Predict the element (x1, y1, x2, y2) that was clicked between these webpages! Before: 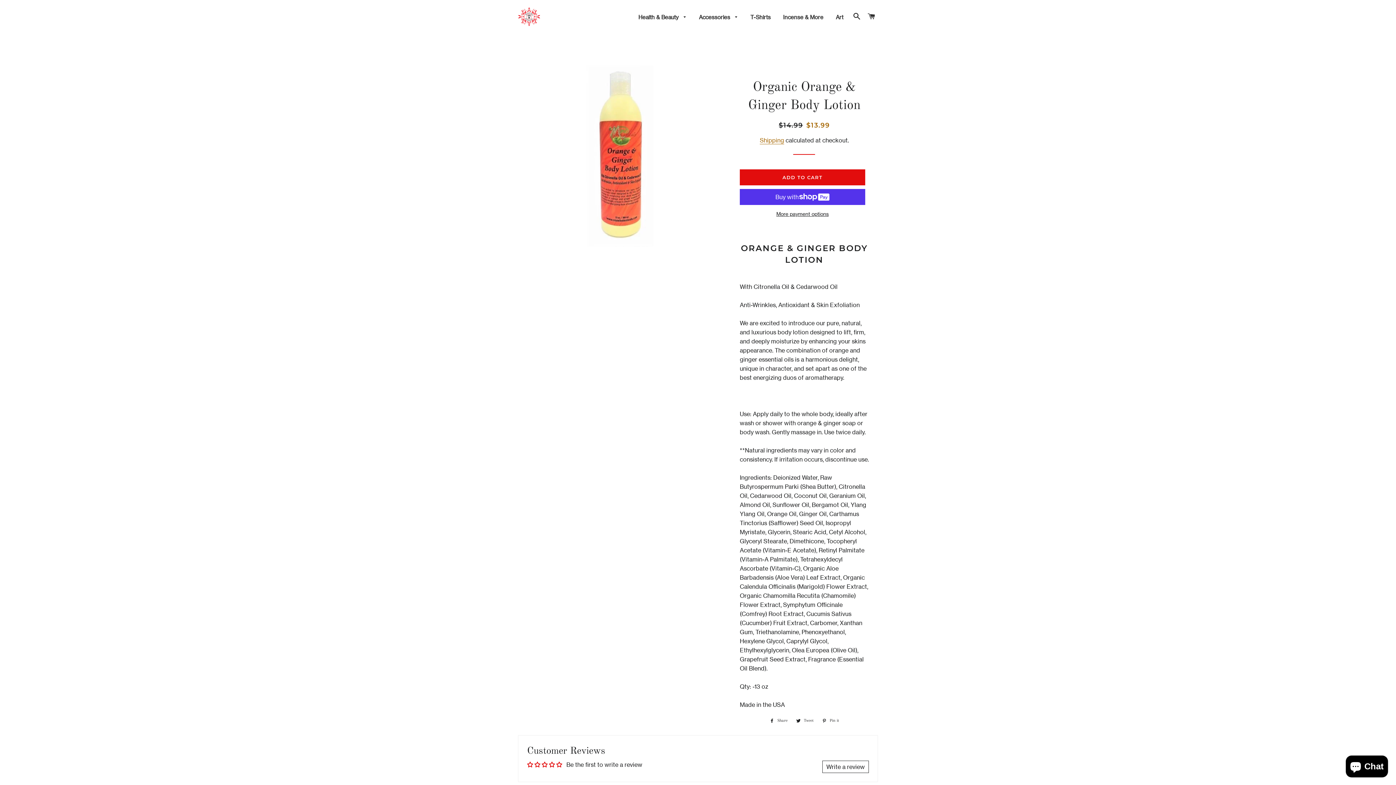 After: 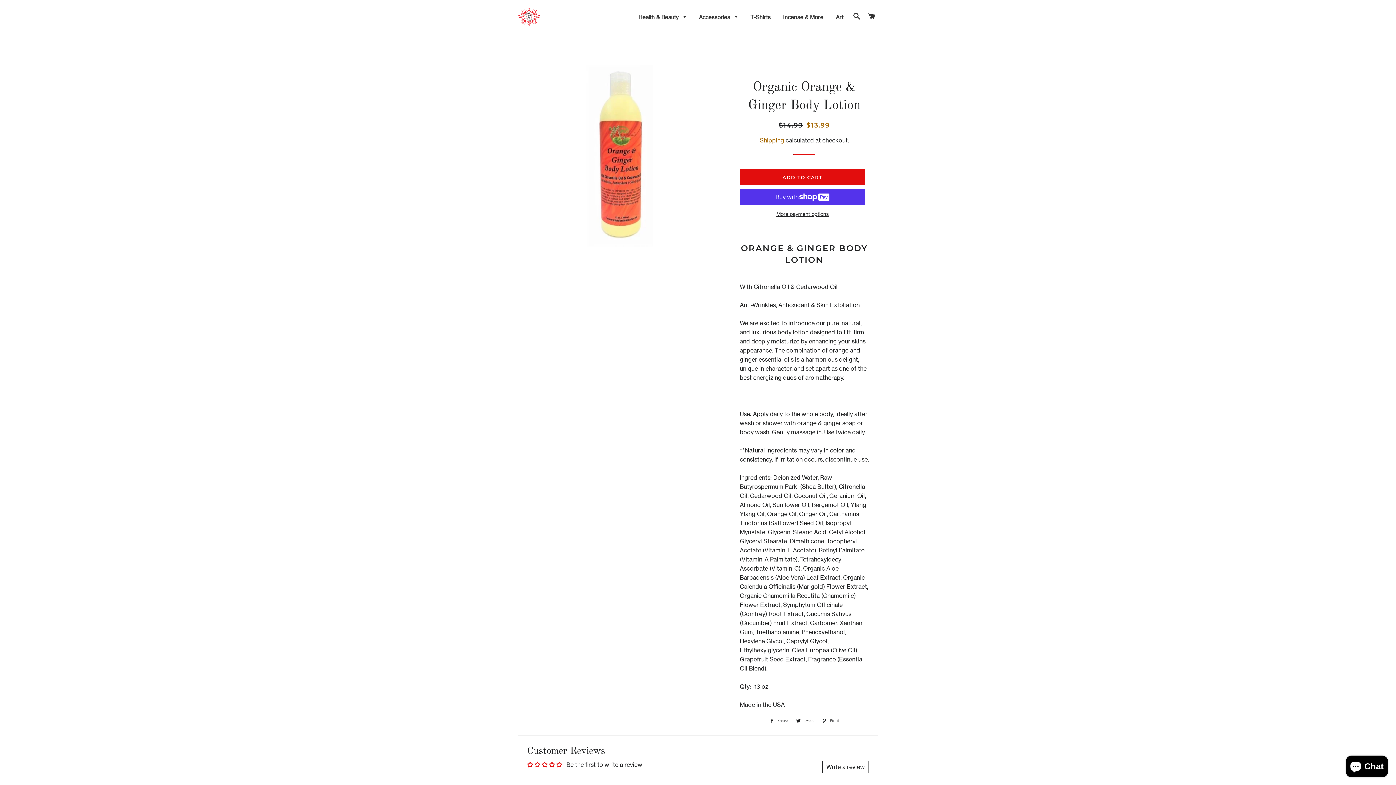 Action: bbox: (792, 716, 817, 724) label:  Tweet
Tweet on Twitter